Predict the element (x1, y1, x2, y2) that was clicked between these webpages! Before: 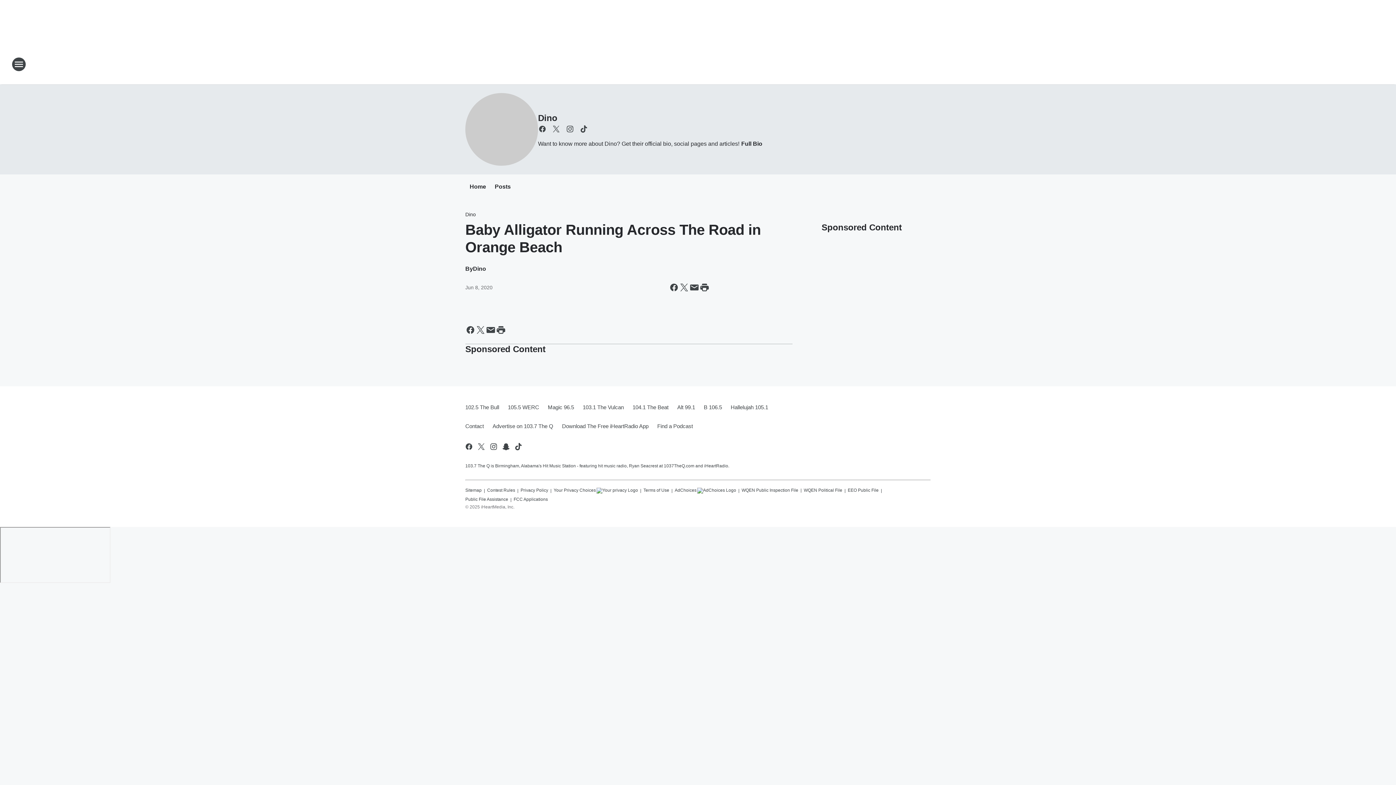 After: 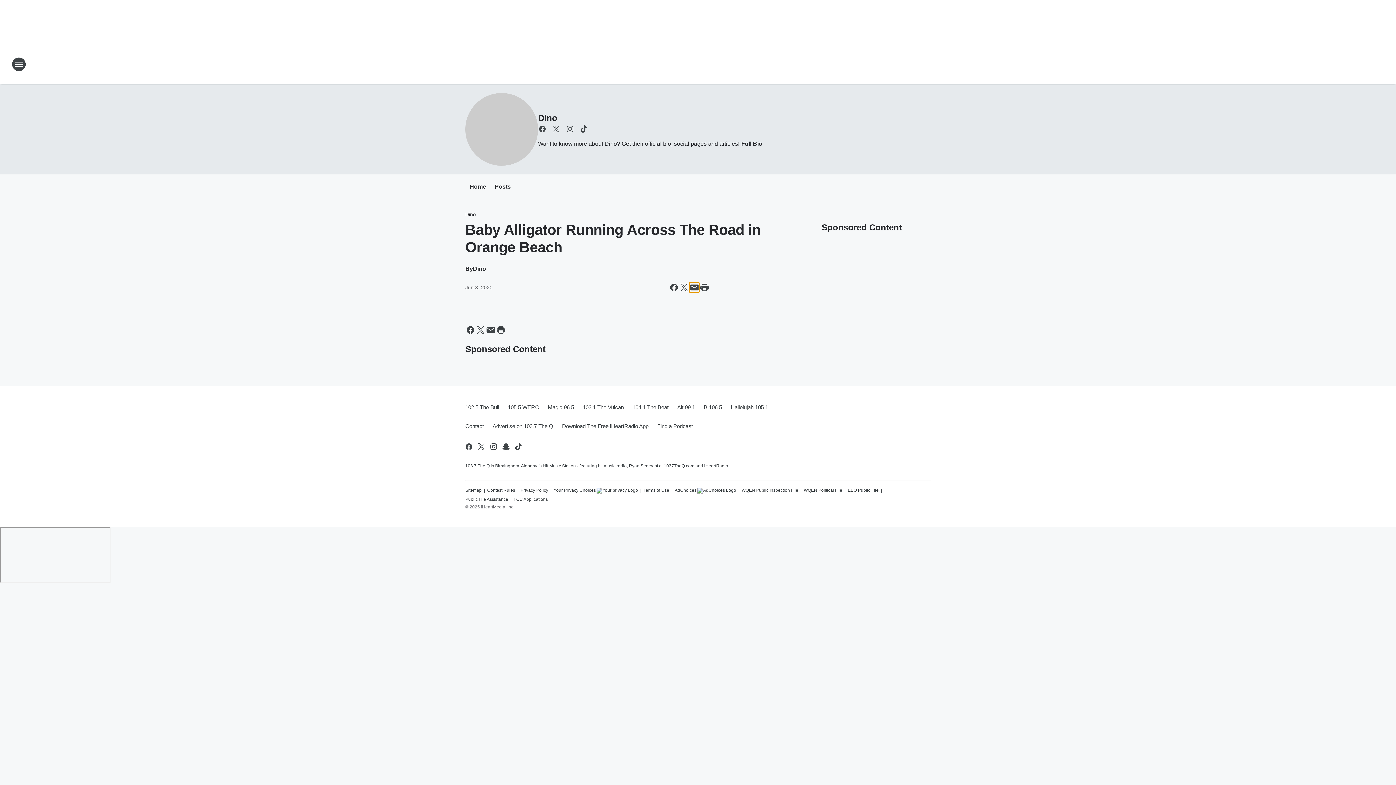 Action: bbox: (689, 282, 699, 292) label: Share this page in Email